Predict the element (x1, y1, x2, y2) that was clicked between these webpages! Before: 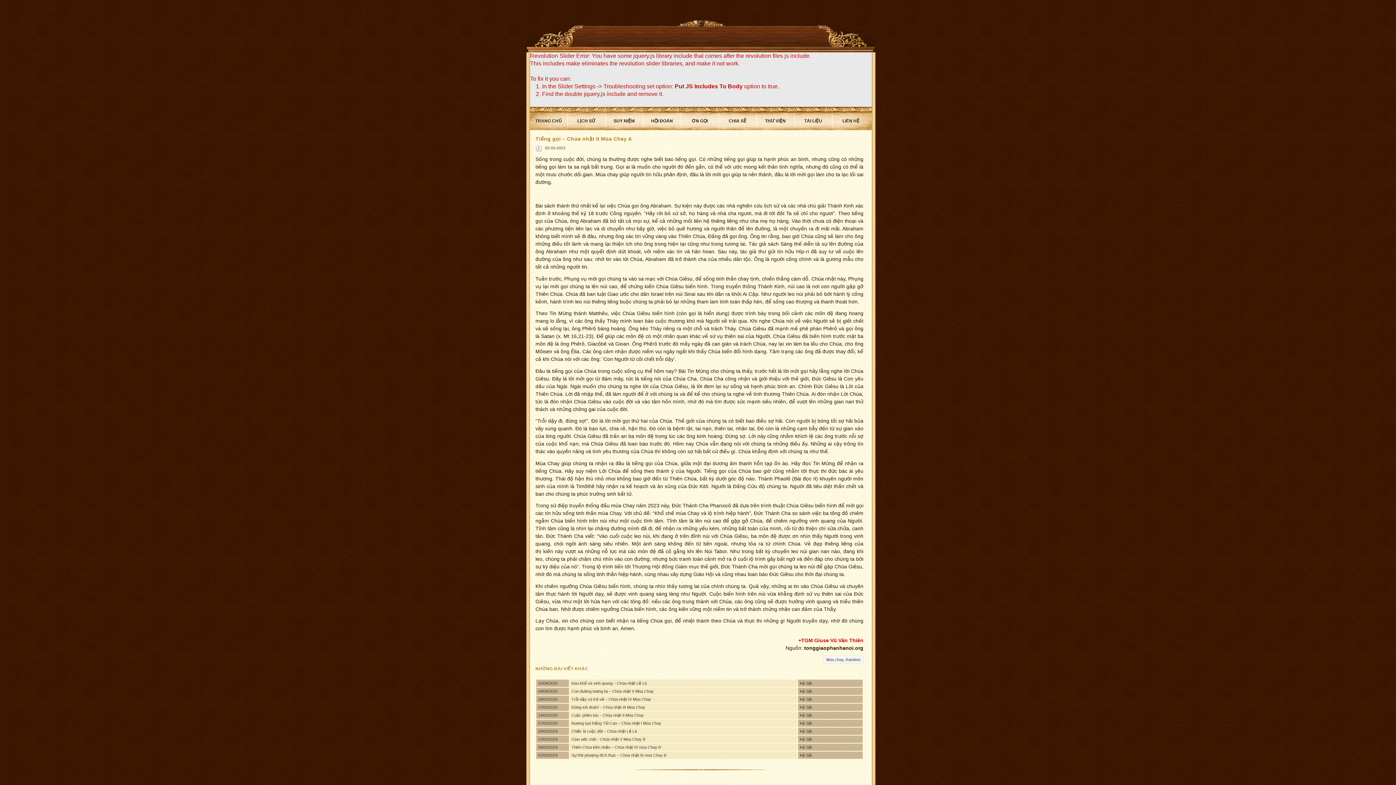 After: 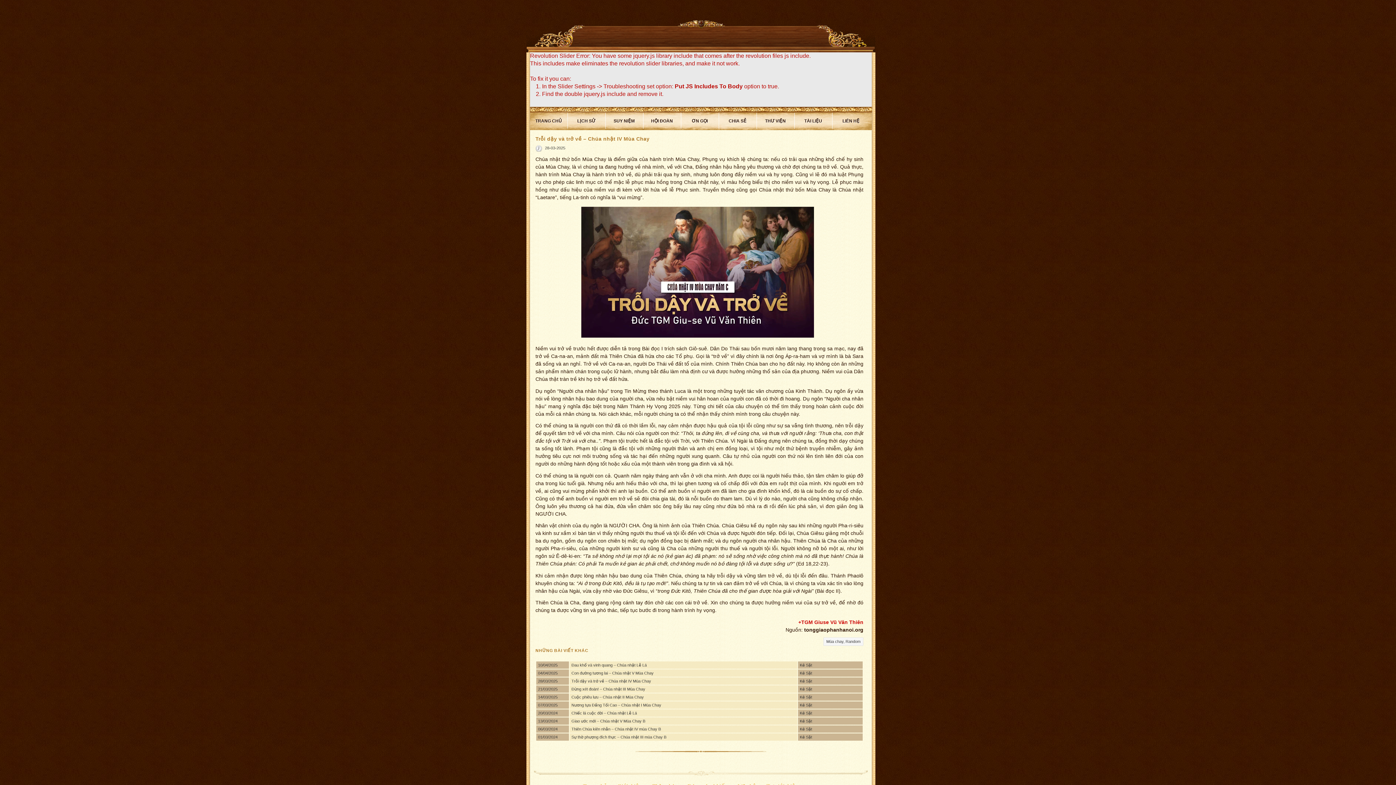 Action: label: Trỗi dậy và trở về – Chúa nhật IV Mùa Chay bbox: (571, 696, 795, 703)